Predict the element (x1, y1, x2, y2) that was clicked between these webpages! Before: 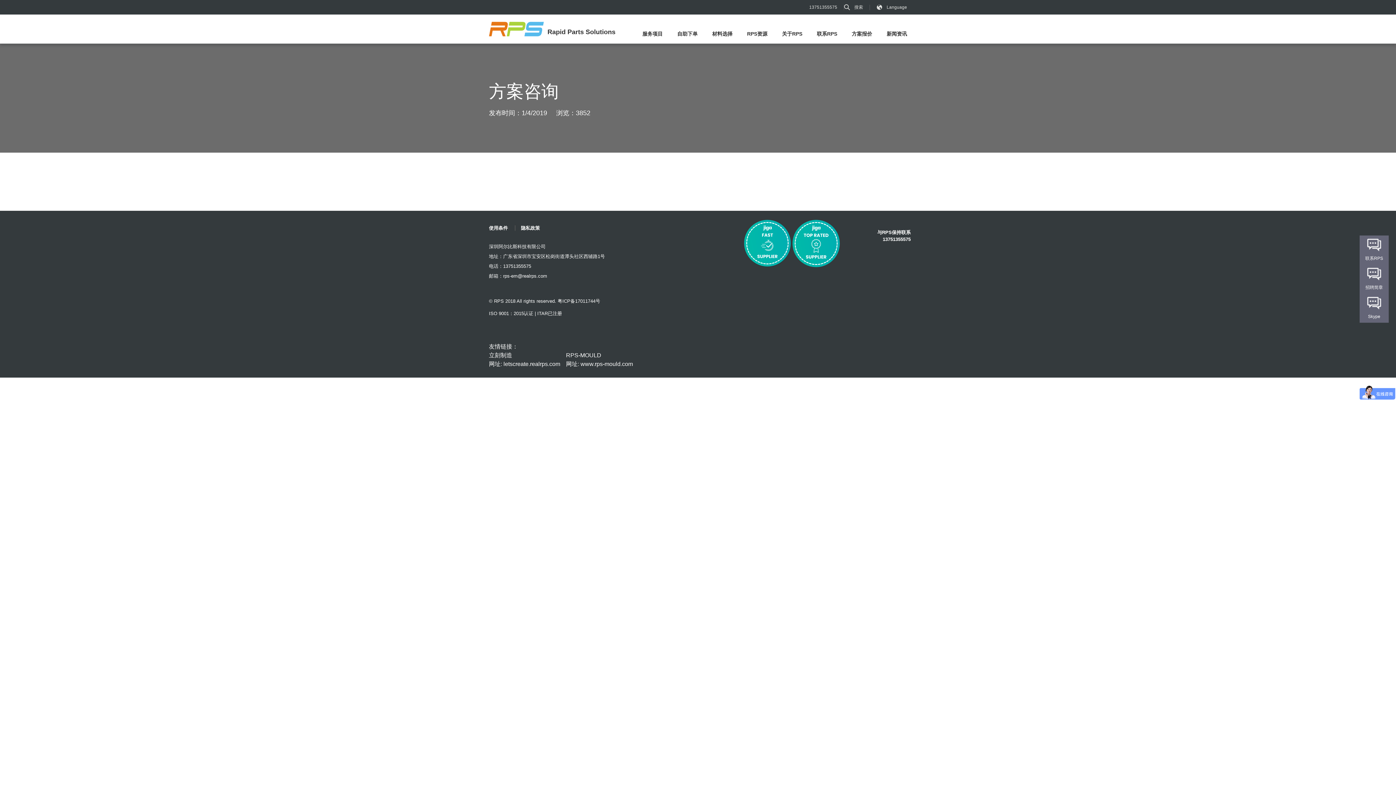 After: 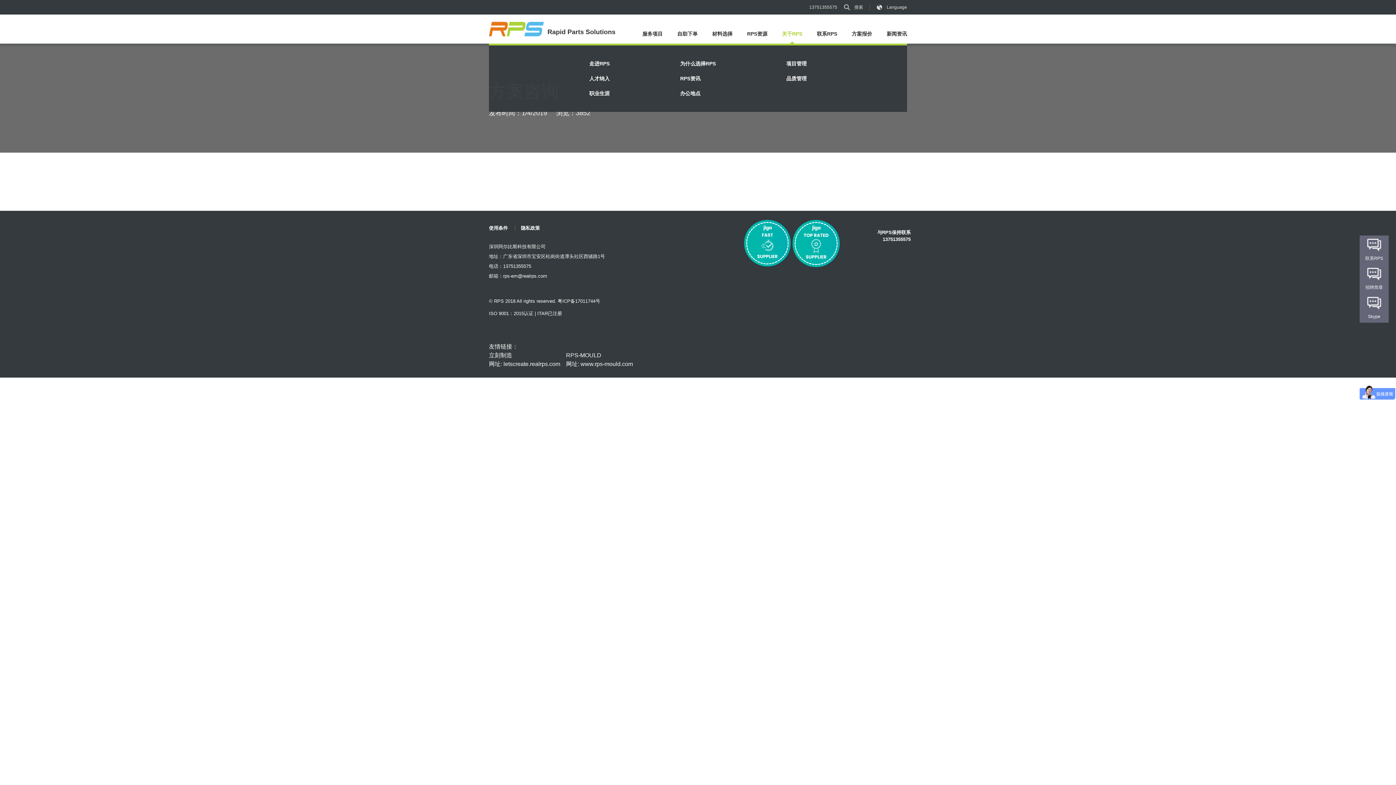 Action: bbox: (782, 24, 802, 43) label: 关于RPS